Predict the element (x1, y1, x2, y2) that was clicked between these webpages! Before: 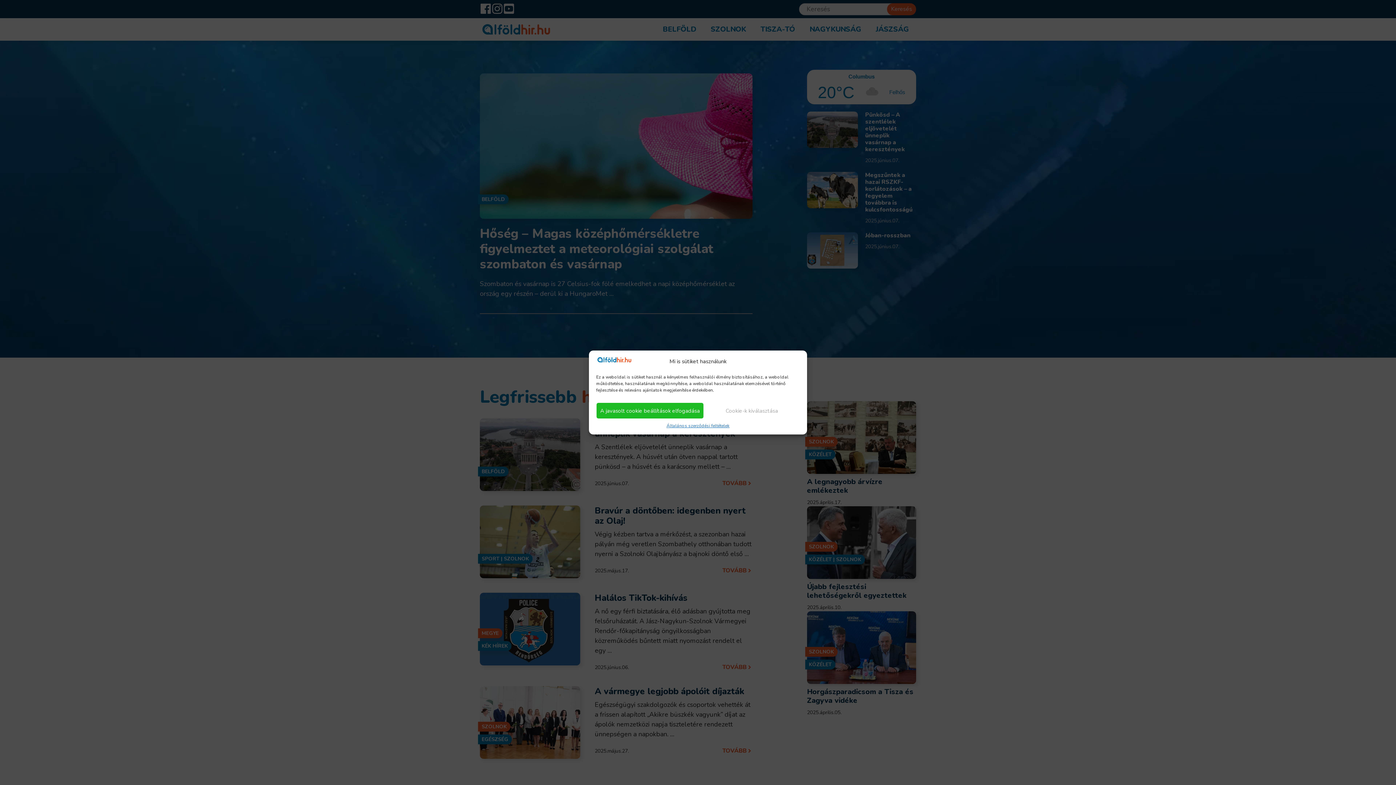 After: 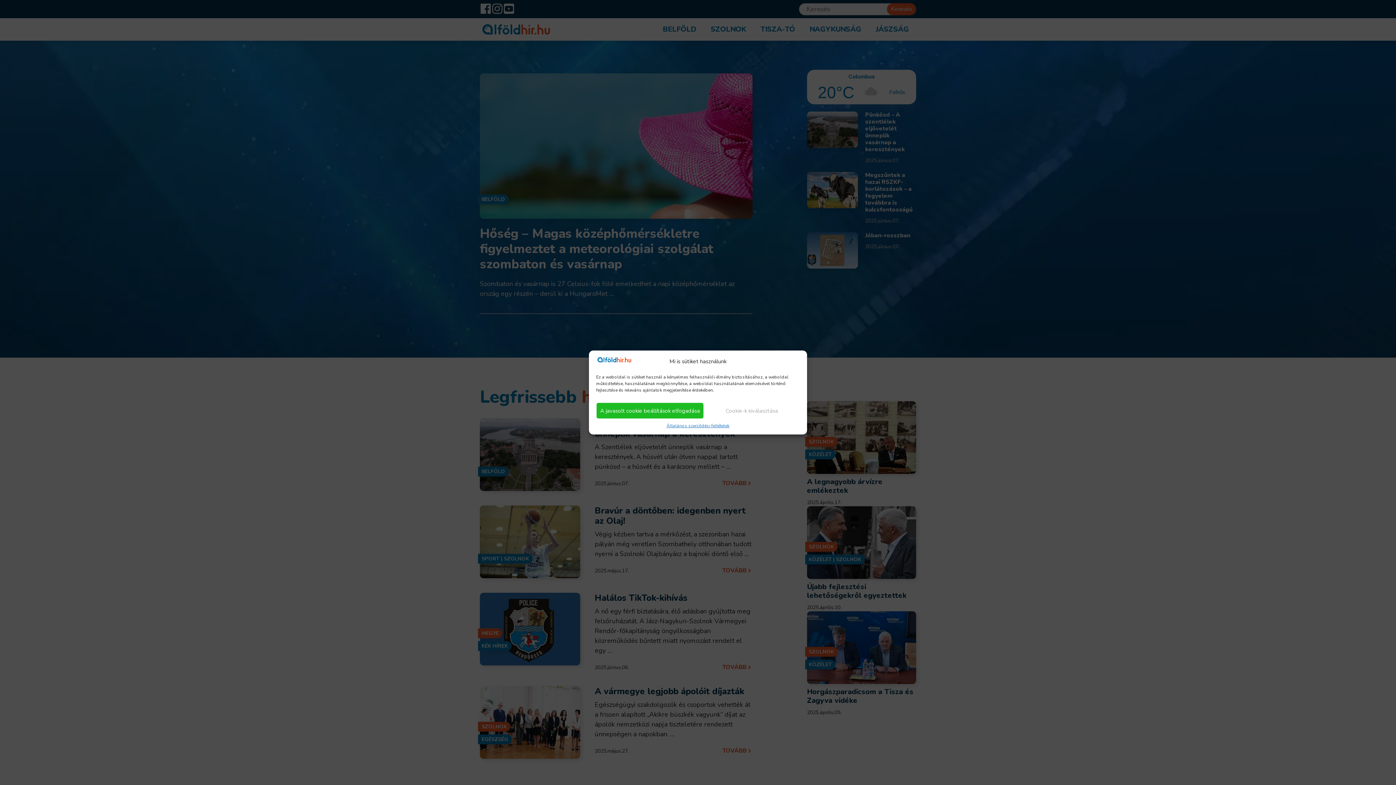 Action: bbox: (596, 357, 632, 366)